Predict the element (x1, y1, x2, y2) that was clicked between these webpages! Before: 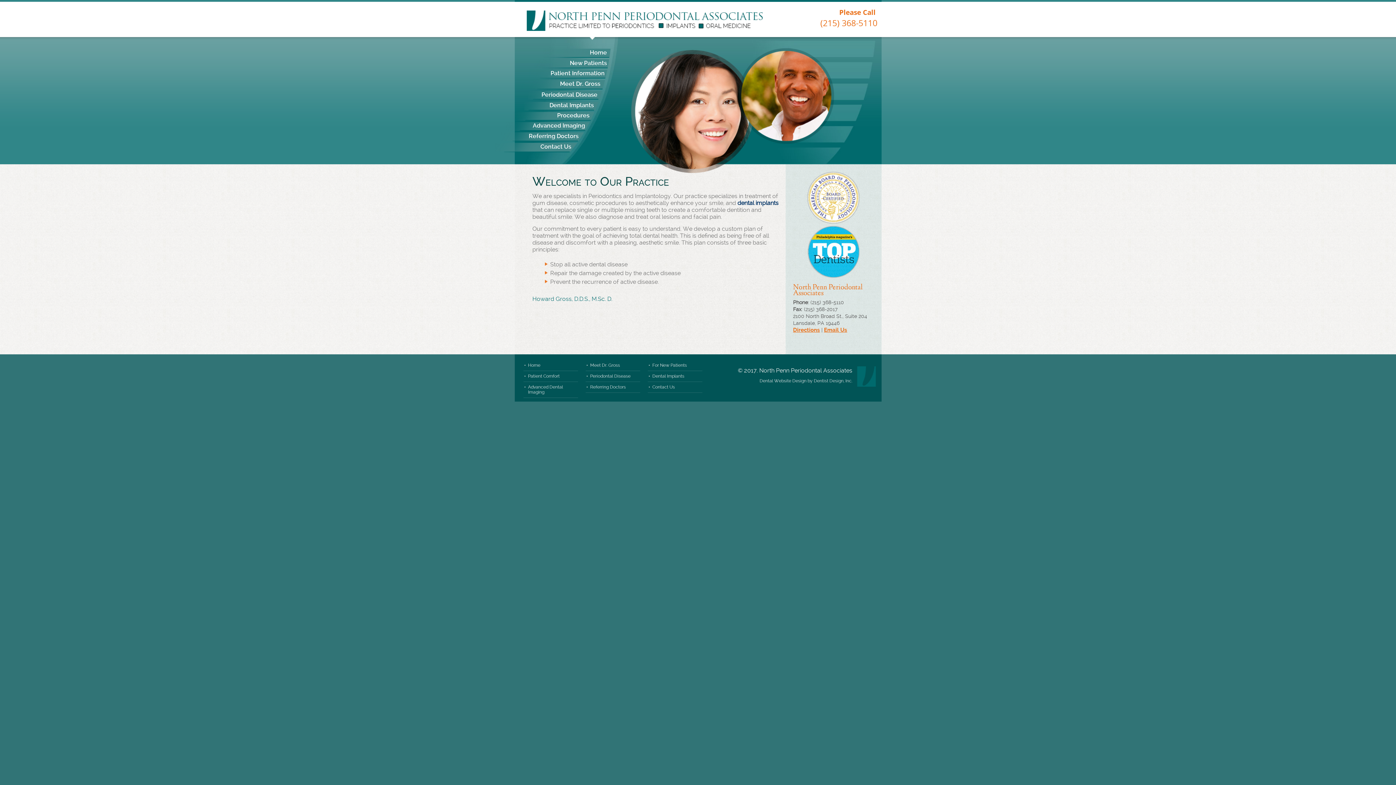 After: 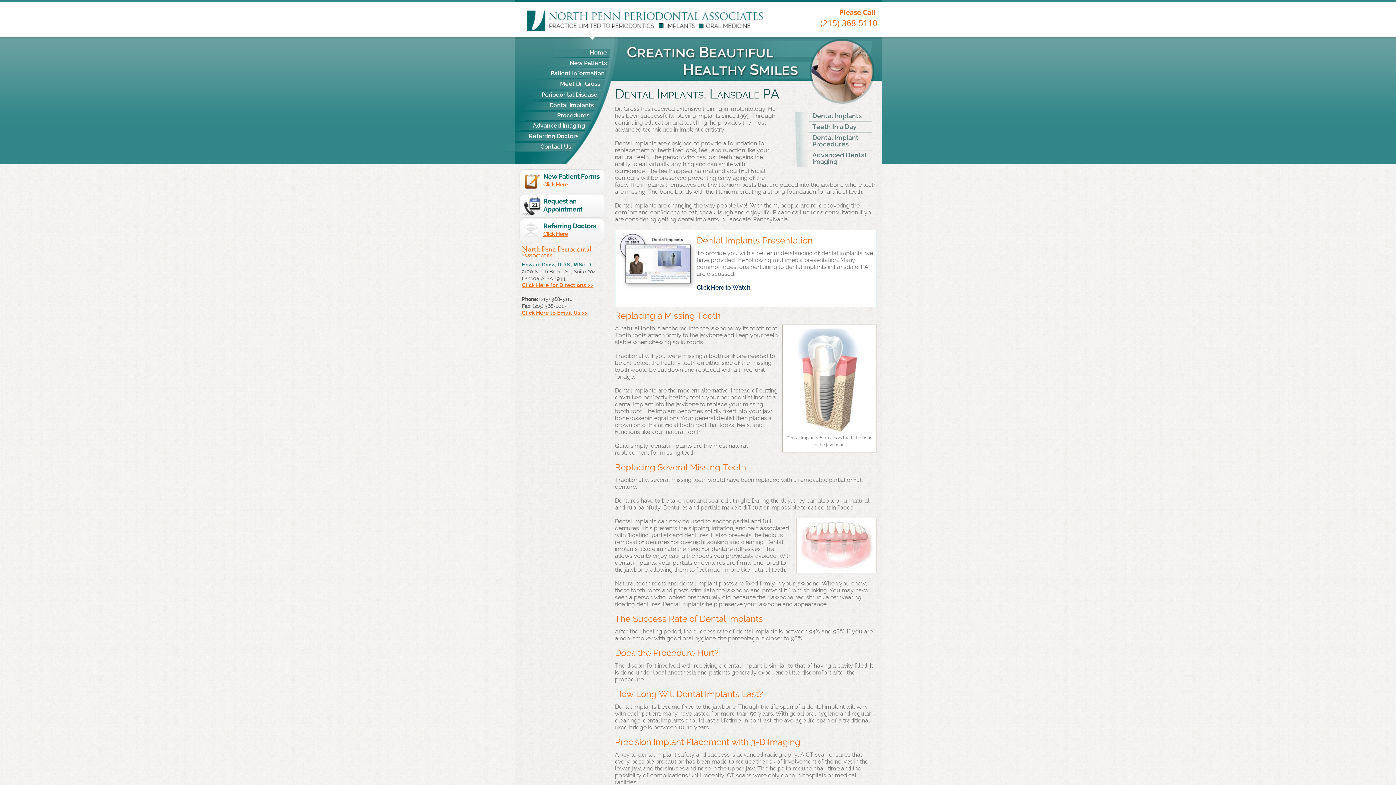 Action: label: Dental Implants bbox: (494, 101, 610, 110)